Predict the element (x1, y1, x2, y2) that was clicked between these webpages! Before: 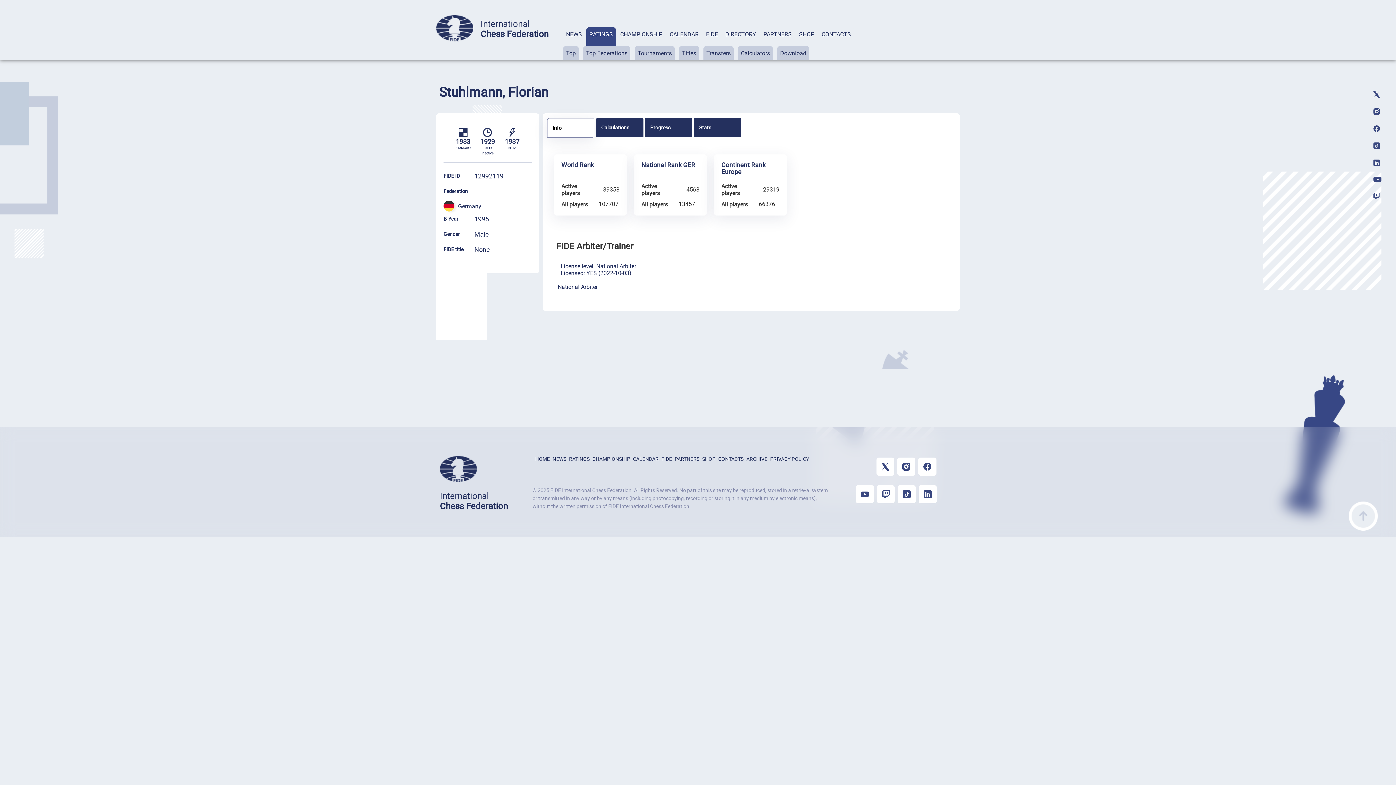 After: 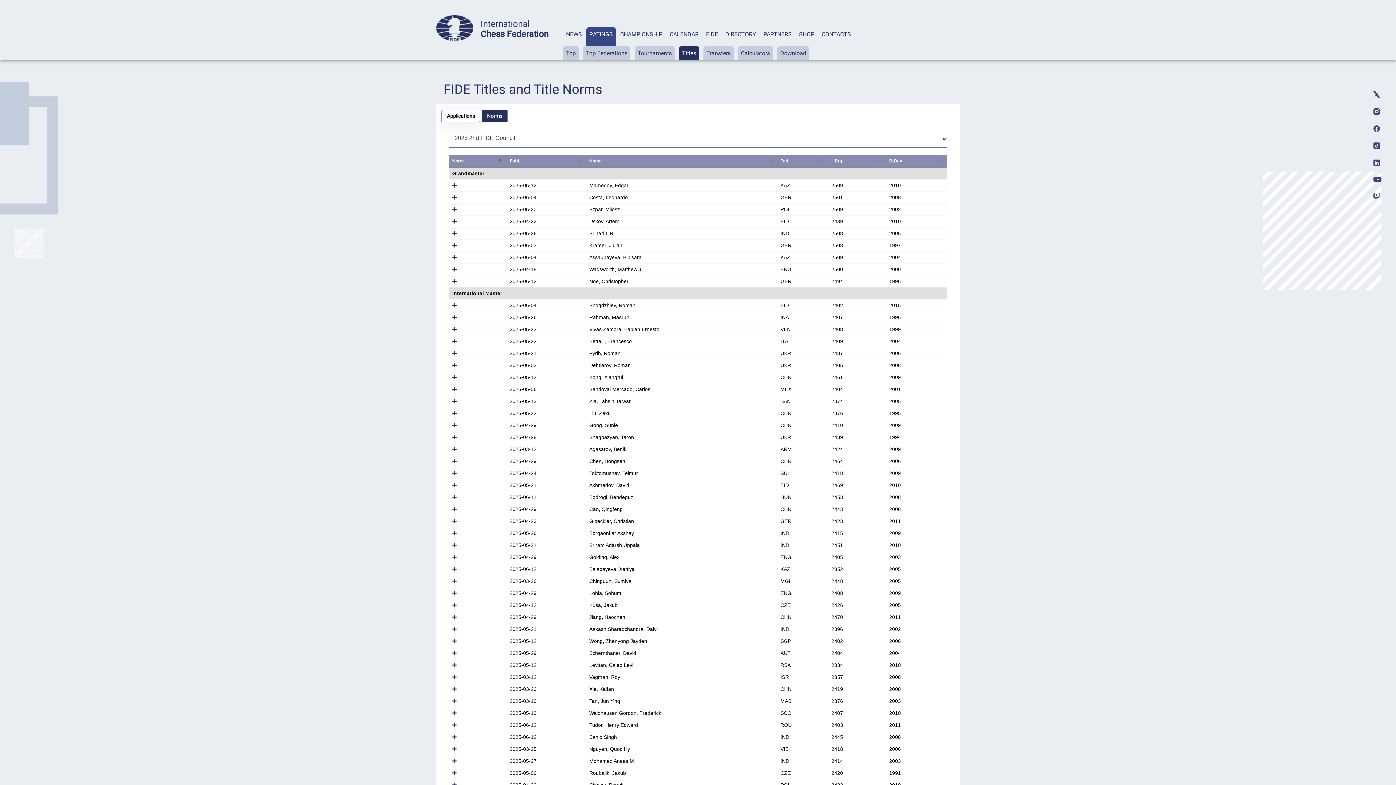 Action: bbox: (679, 46, 699, 60) label: Titles